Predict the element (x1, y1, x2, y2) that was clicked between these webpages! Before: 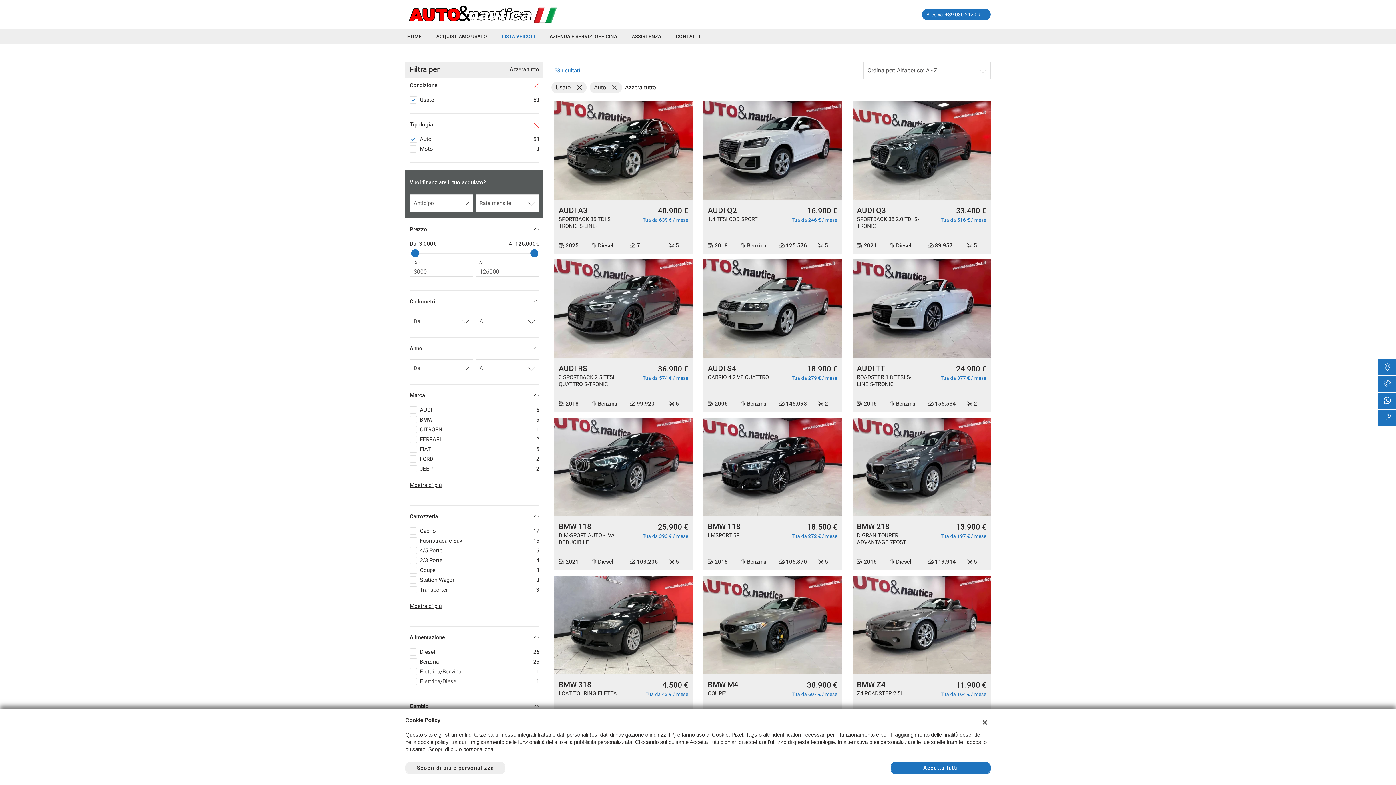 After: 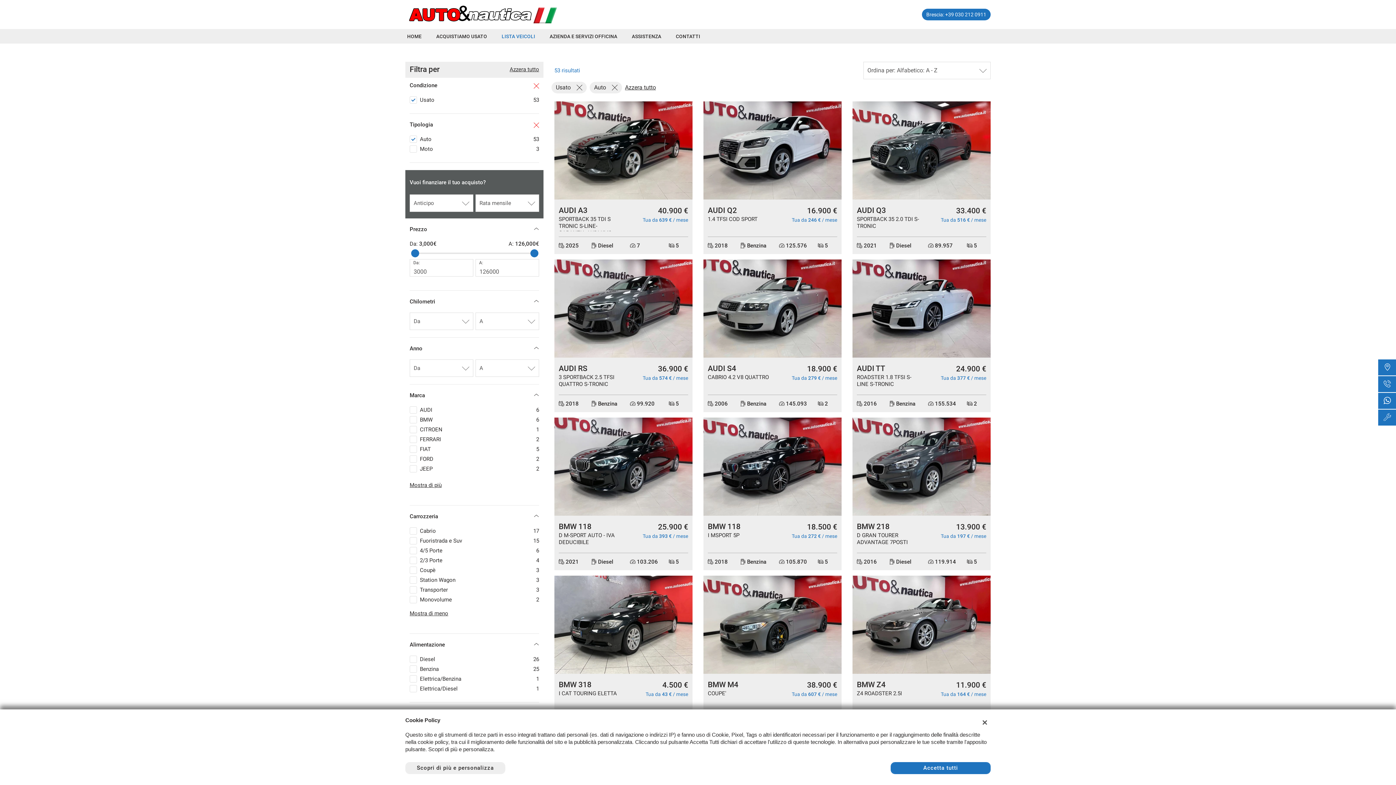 Action: bbox: (409, 596, 539, 619) label: Mostra di più